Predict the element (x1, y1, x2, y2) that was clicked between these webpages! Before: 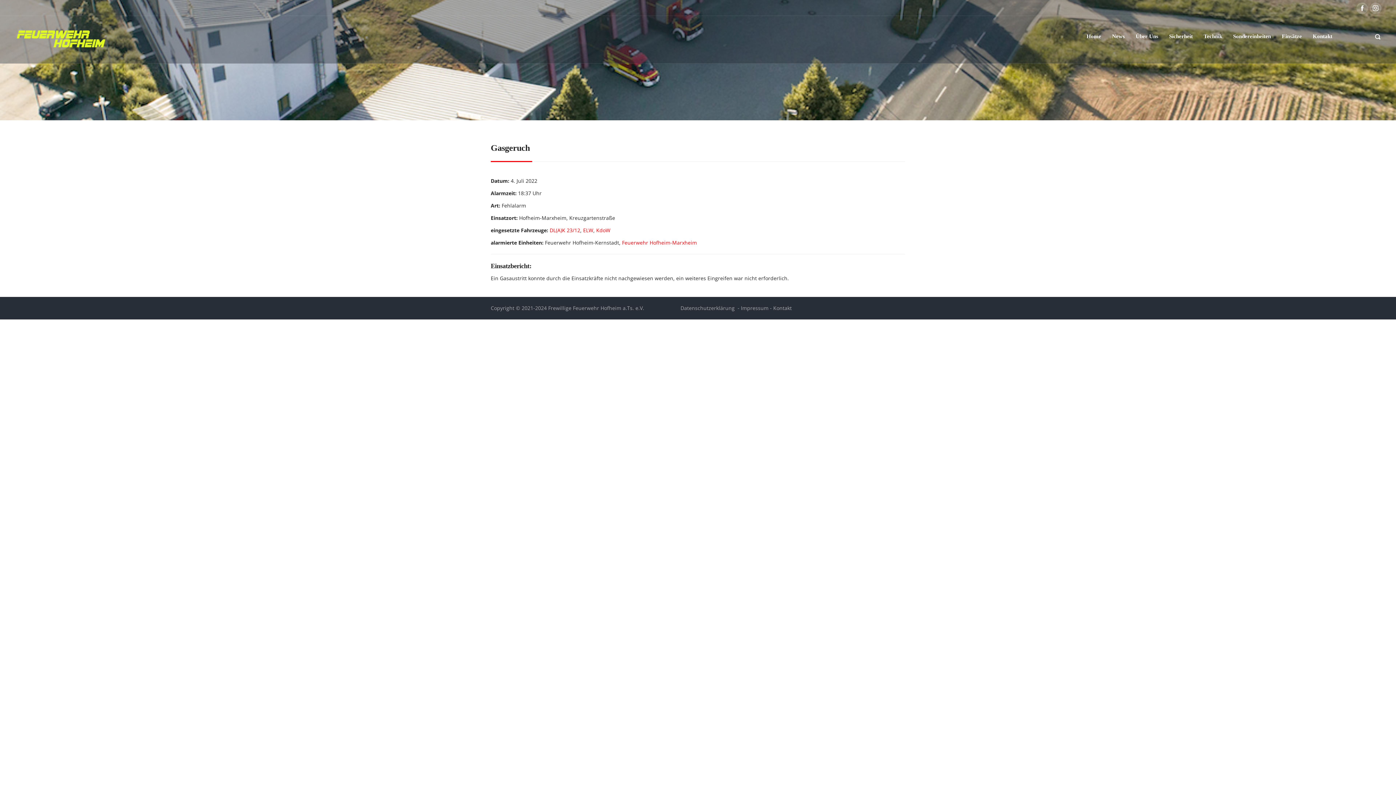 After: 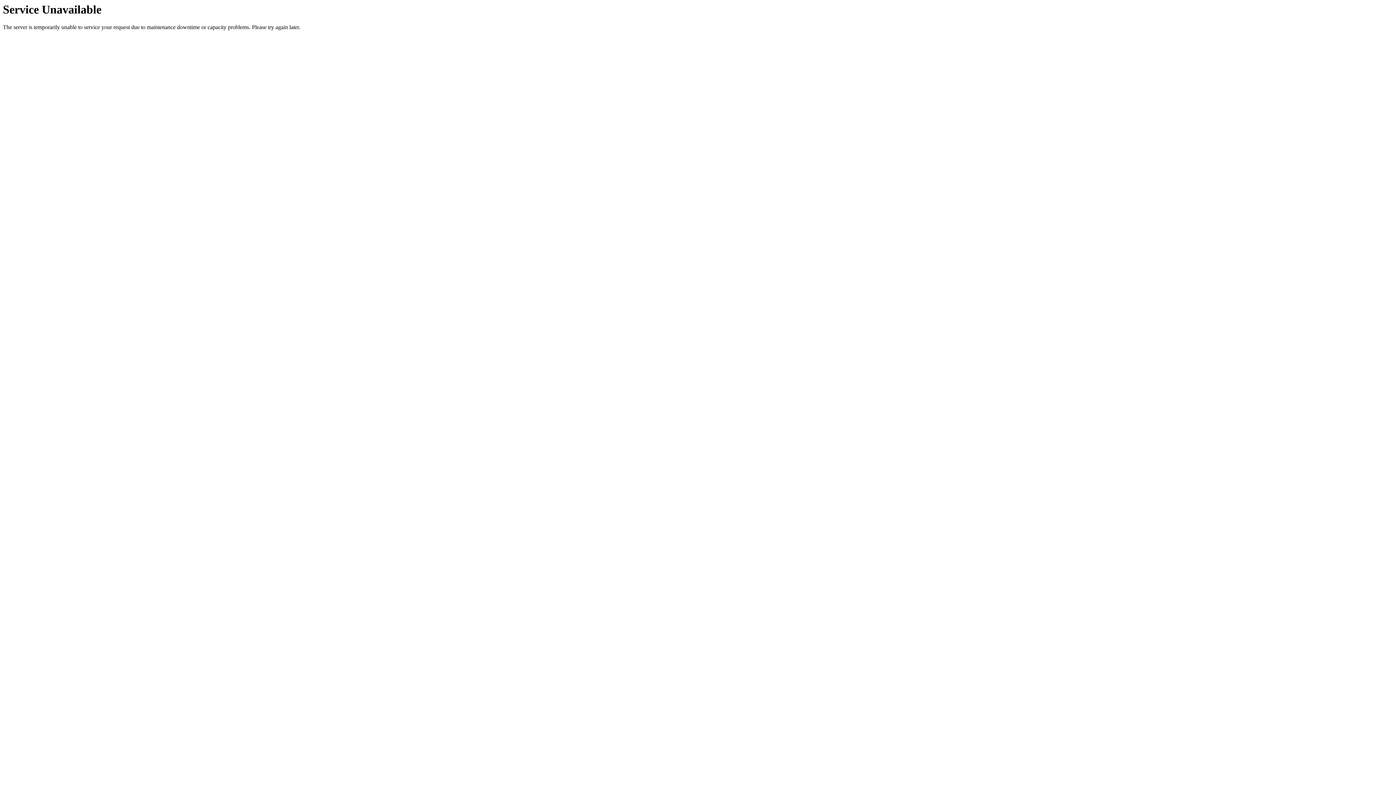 Action: bbox: (680, 304, 734, 311) label: Datenschutzerklärung